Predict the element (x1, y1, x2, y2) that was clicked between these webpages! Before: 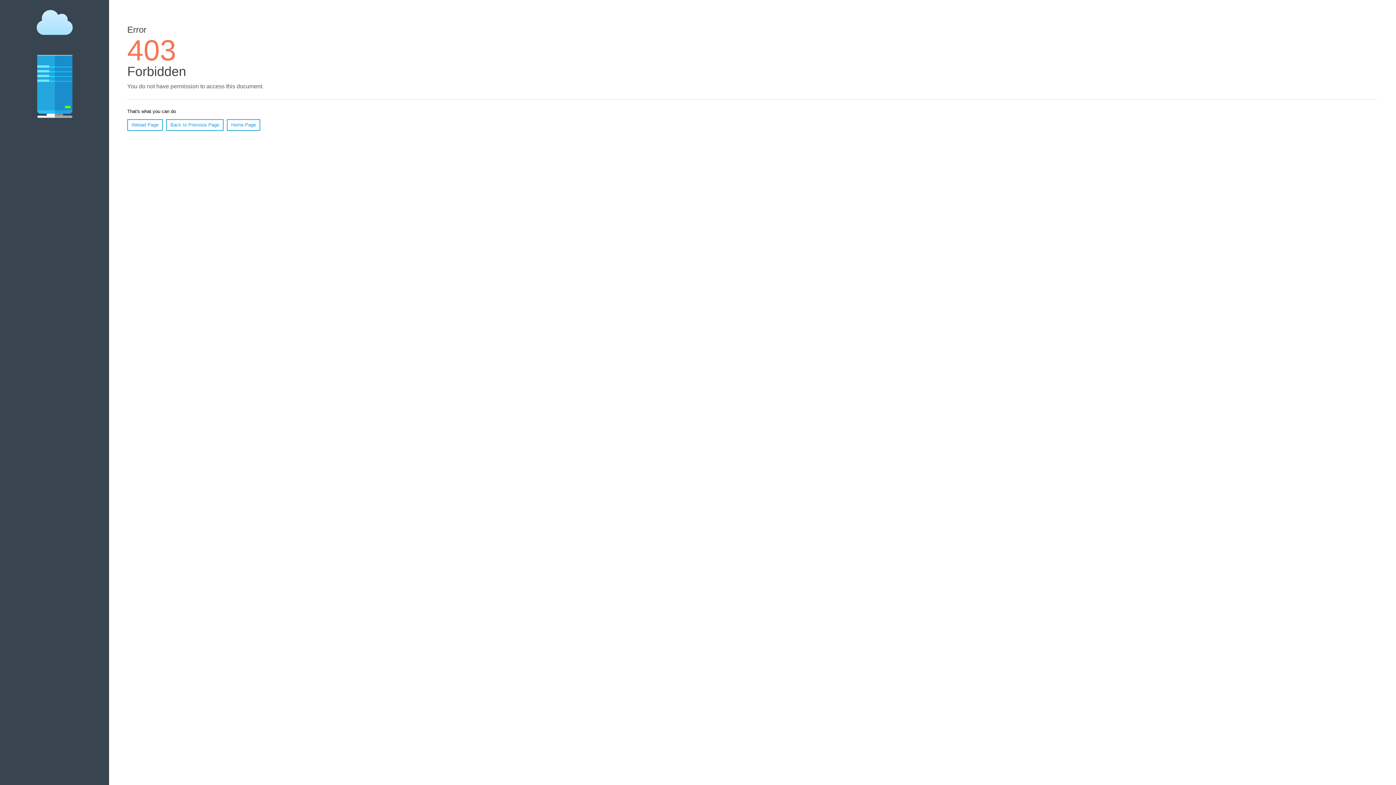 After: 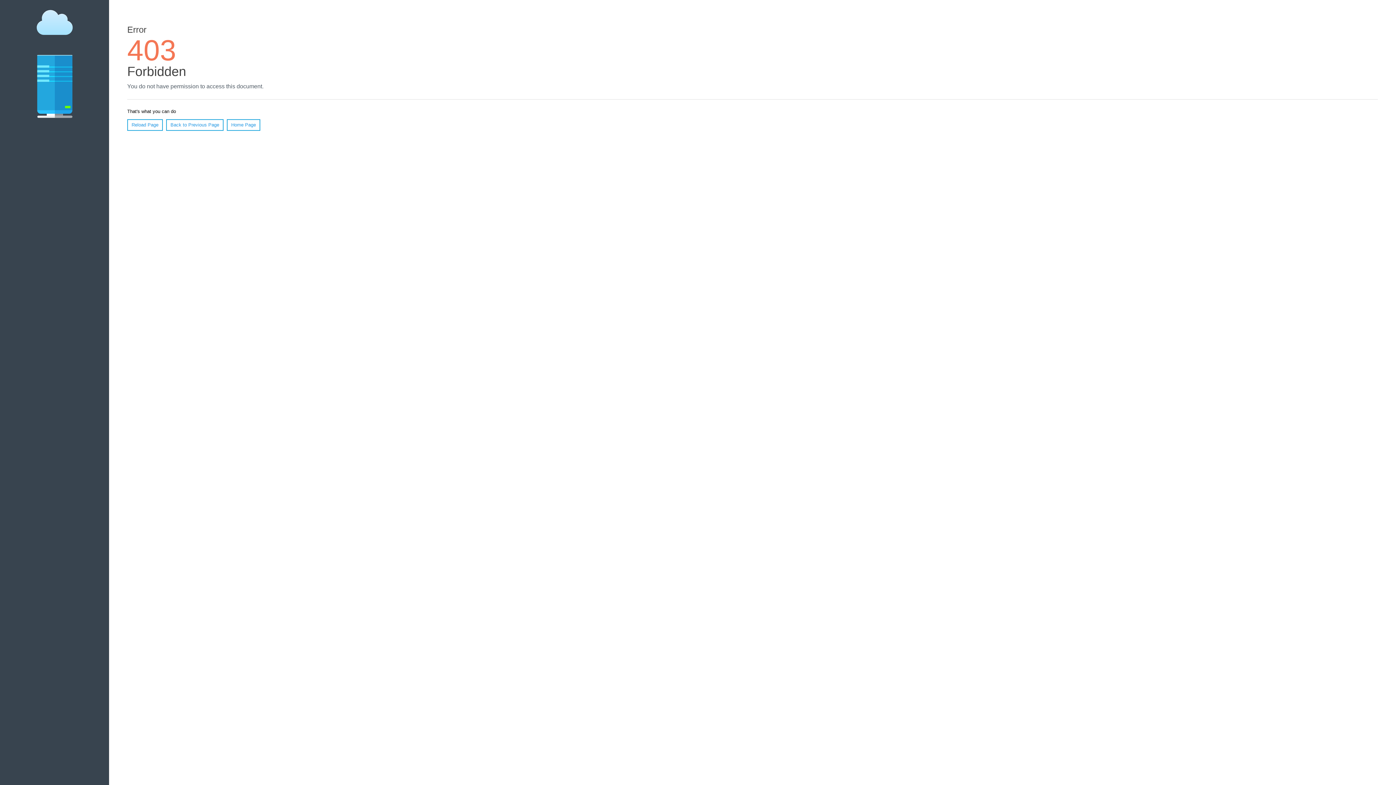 Action: label: Home Page bbox: (226, 119, 260, 130)